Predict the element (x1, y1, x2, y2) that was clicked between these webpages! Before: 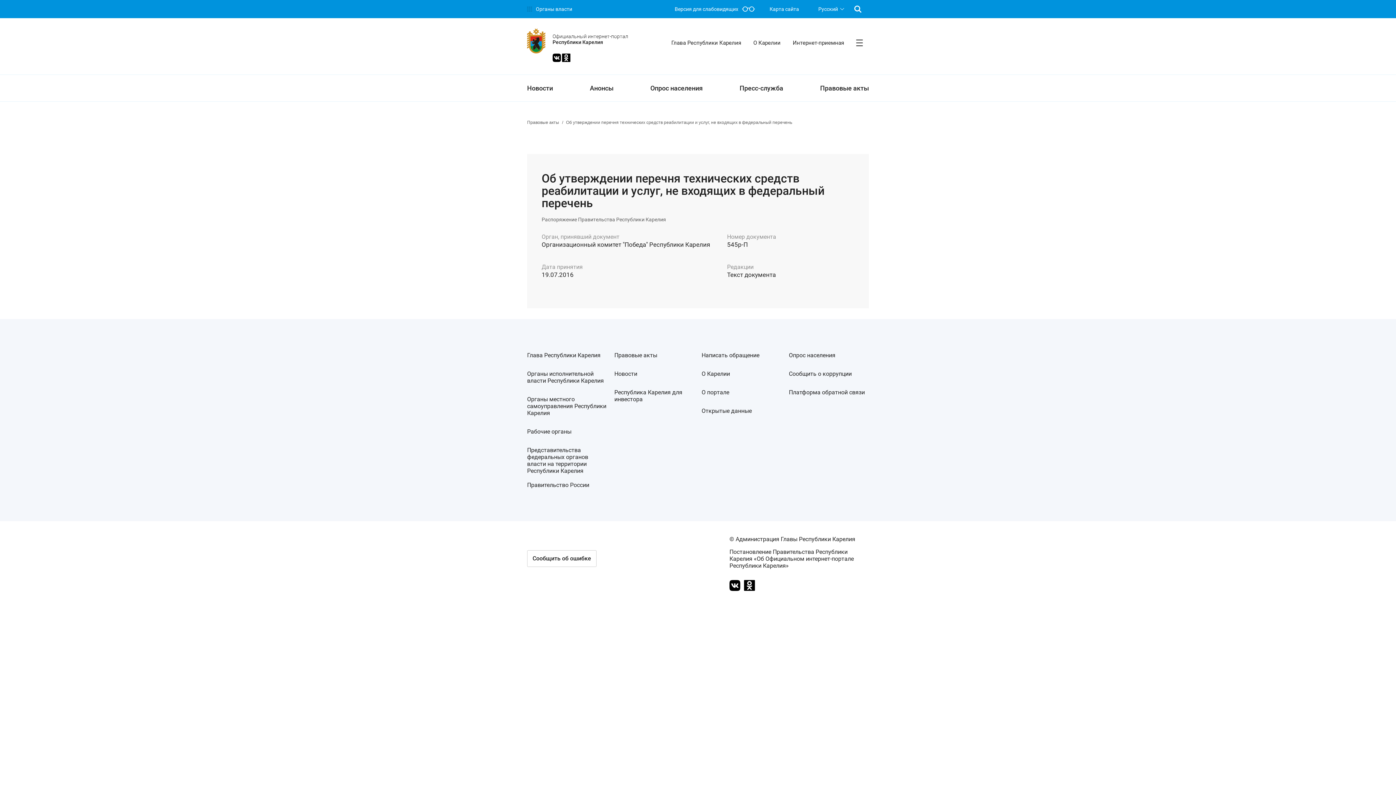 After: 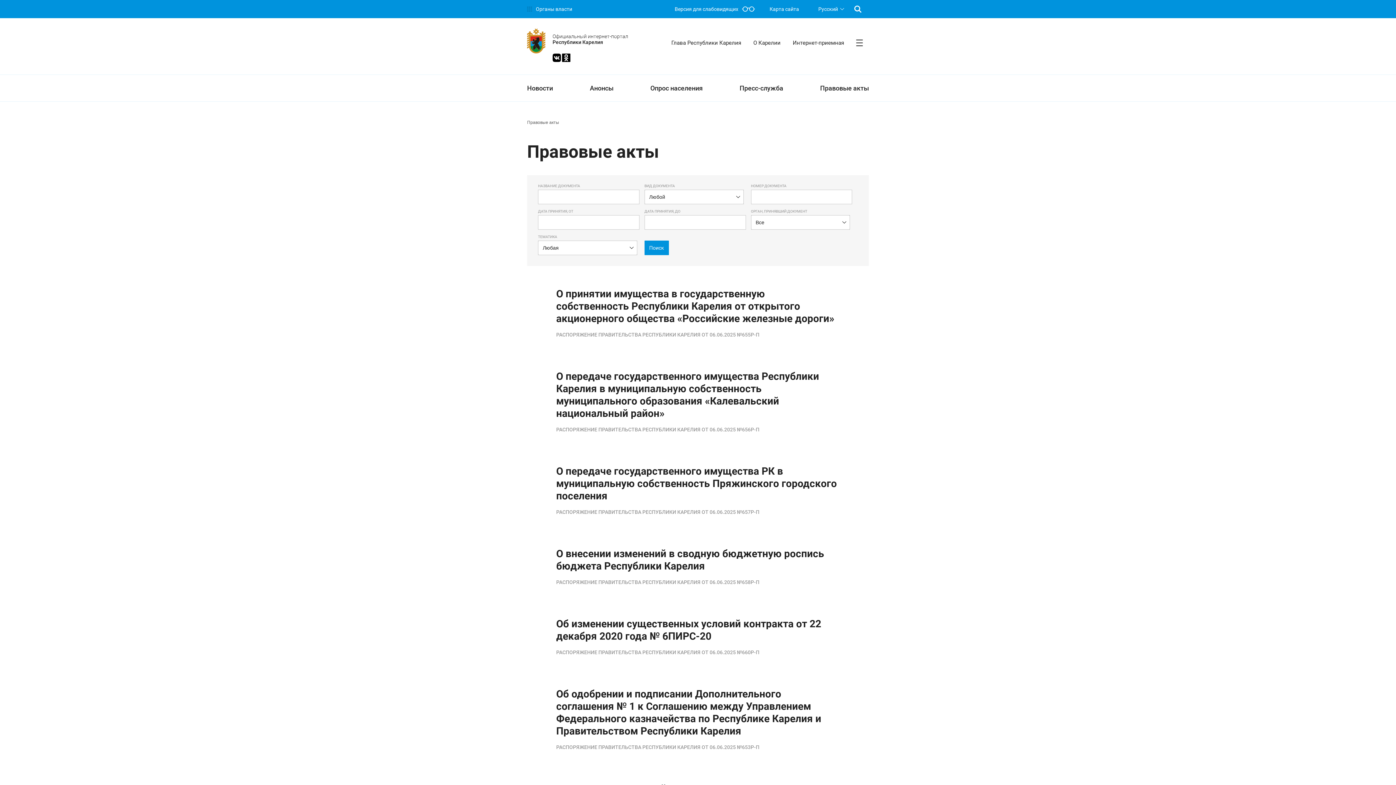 Action: label: Правовые акты  bbox: (527, 120, 560, 125)